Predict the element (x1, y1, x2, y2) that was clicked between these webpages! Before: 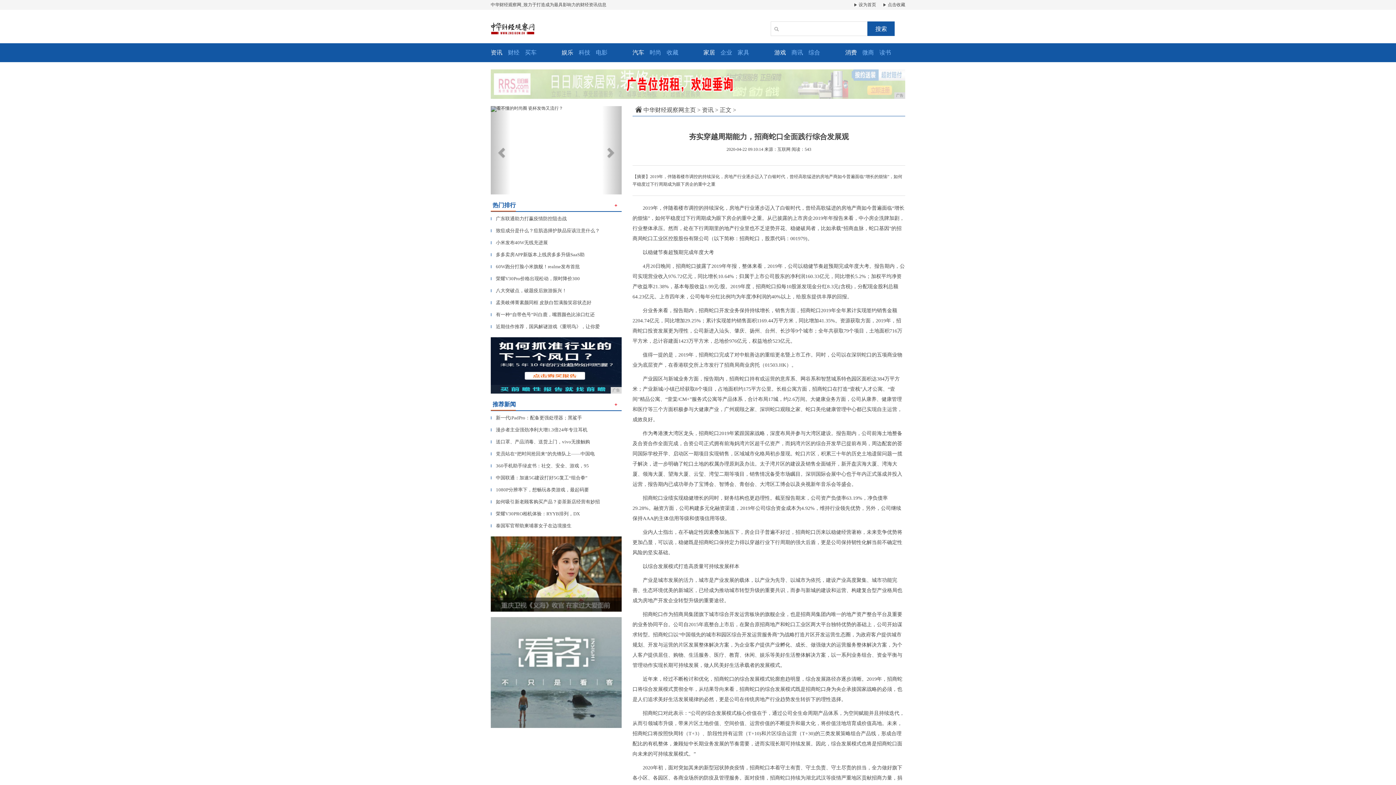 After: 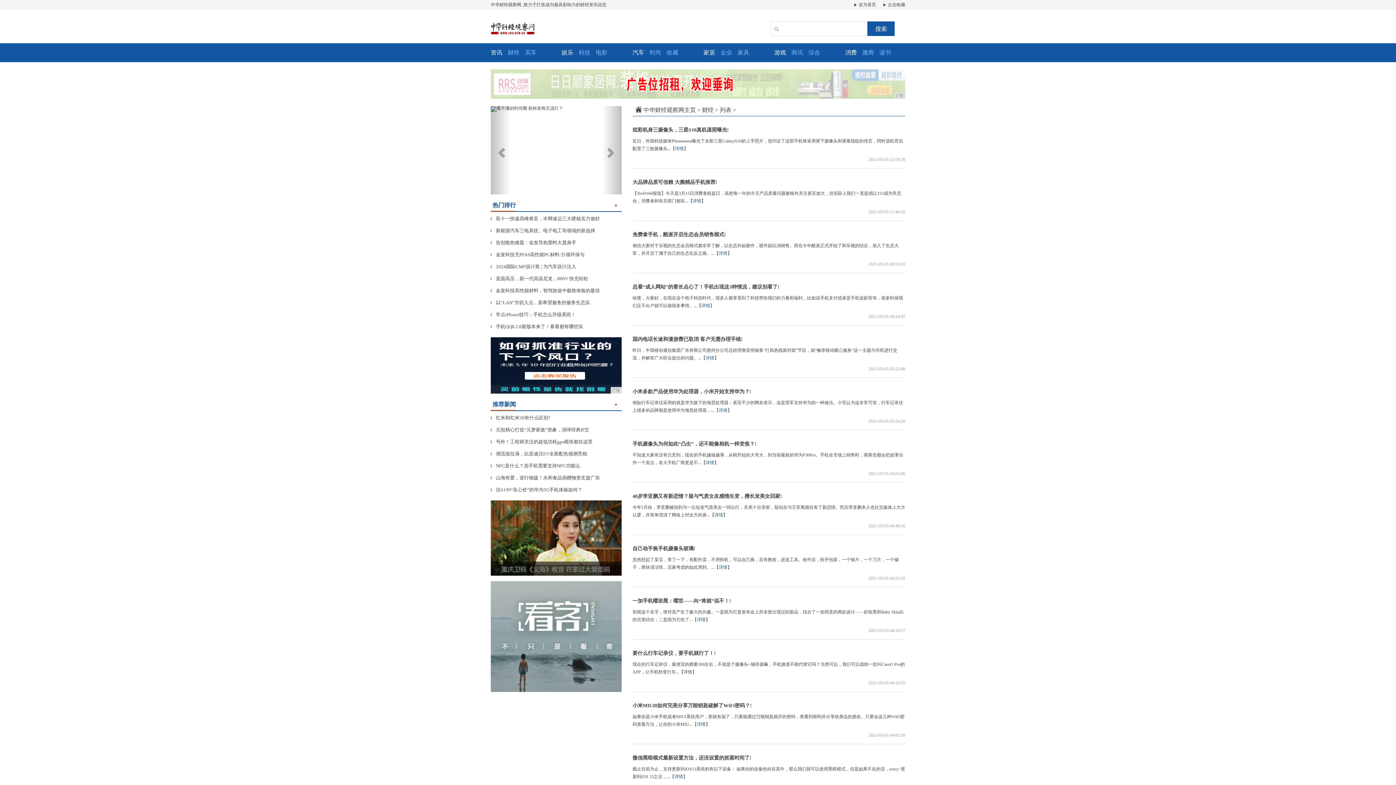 Action: label: 财经 bbox: (508, 48, 519, 56)